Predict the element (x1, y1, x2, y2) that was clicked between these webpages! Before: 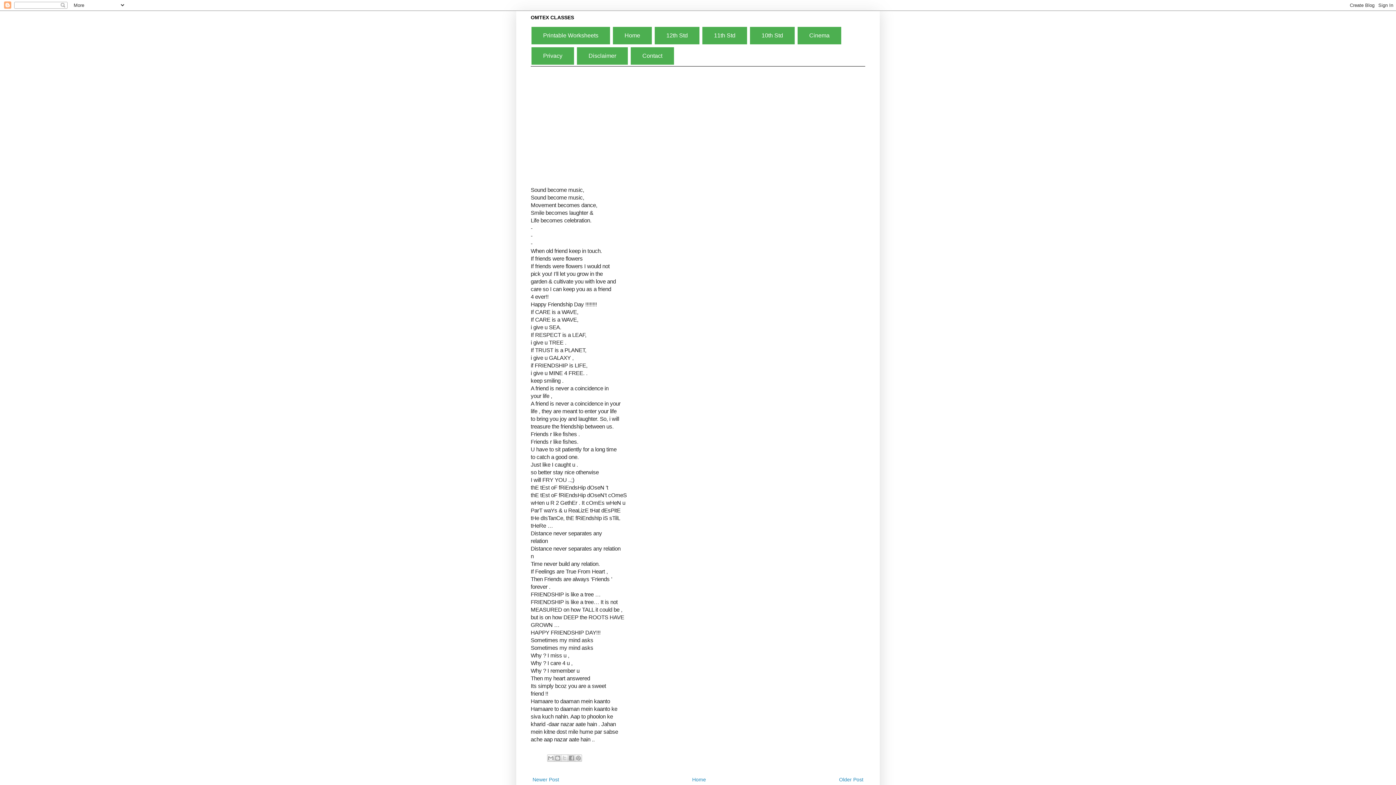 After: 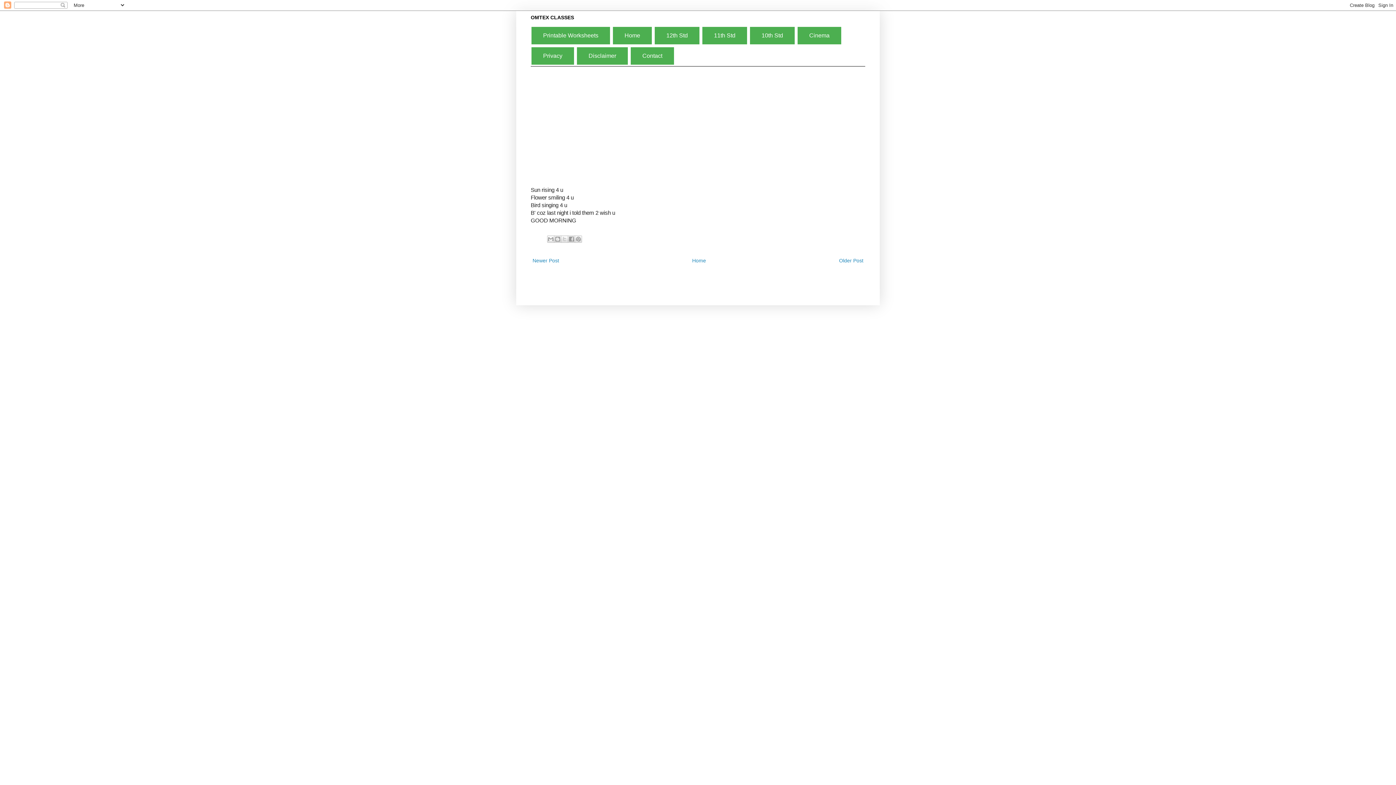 Action: bbox: (530, 775, 561, 784) label: Newer Post